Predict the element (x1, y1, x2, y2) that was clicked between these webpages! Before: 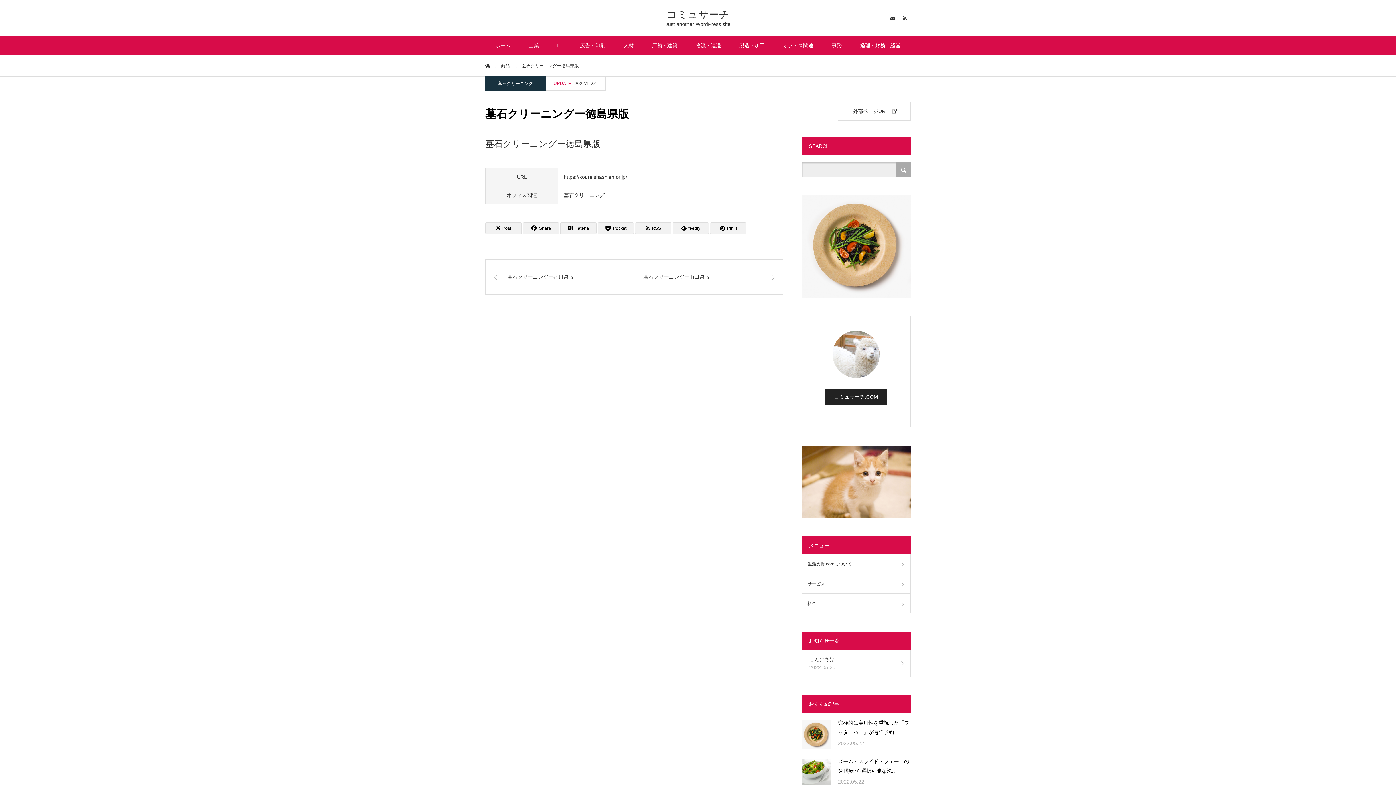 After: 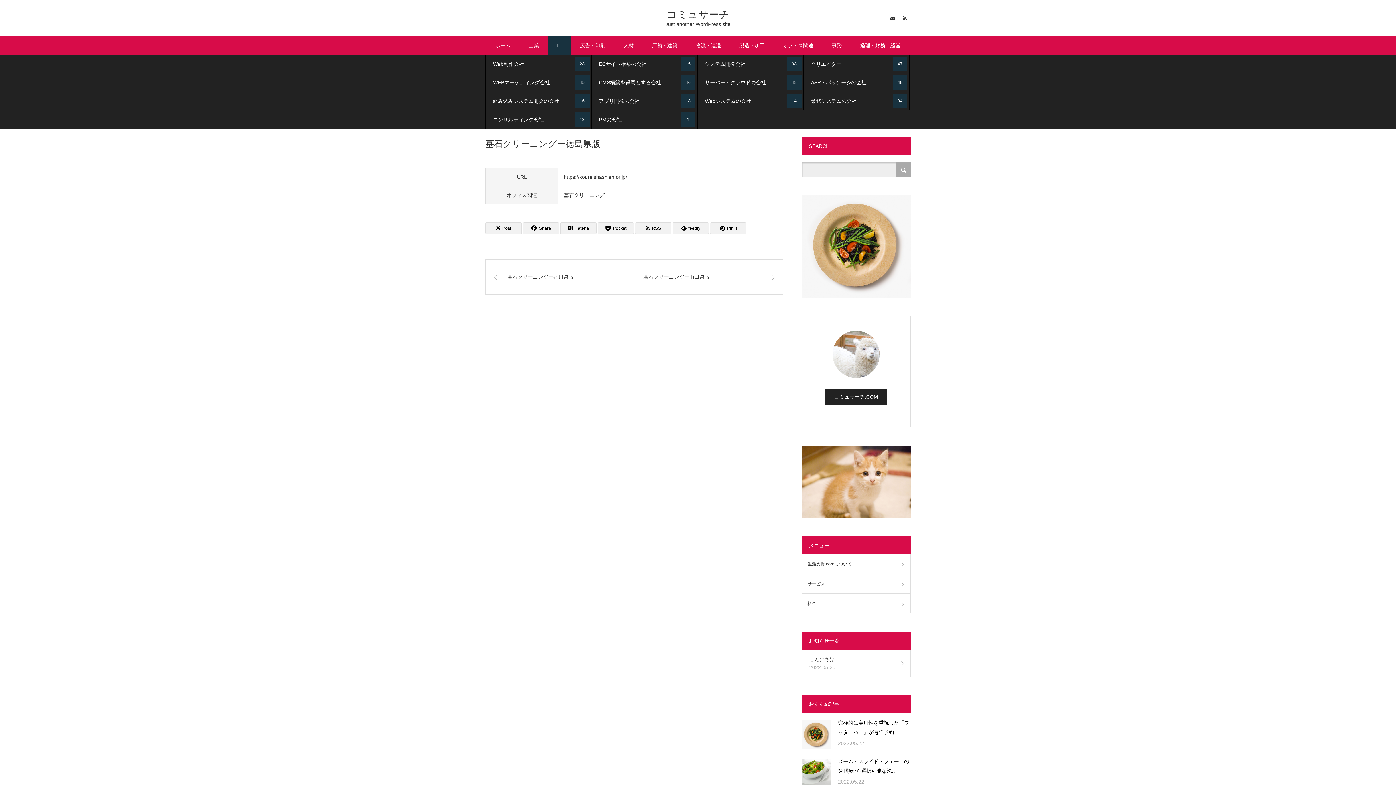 Action: bbox: (548, 36, 571, 54) label: IT